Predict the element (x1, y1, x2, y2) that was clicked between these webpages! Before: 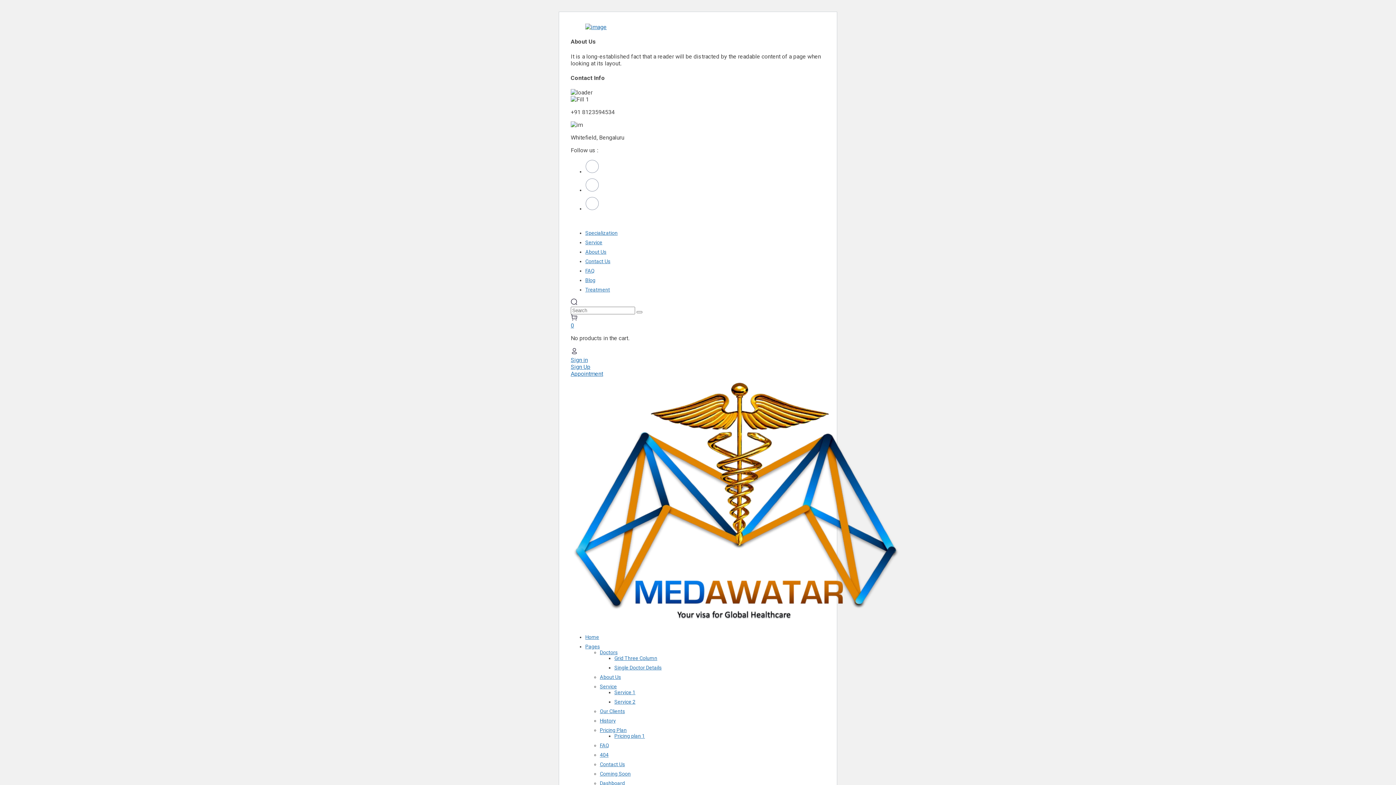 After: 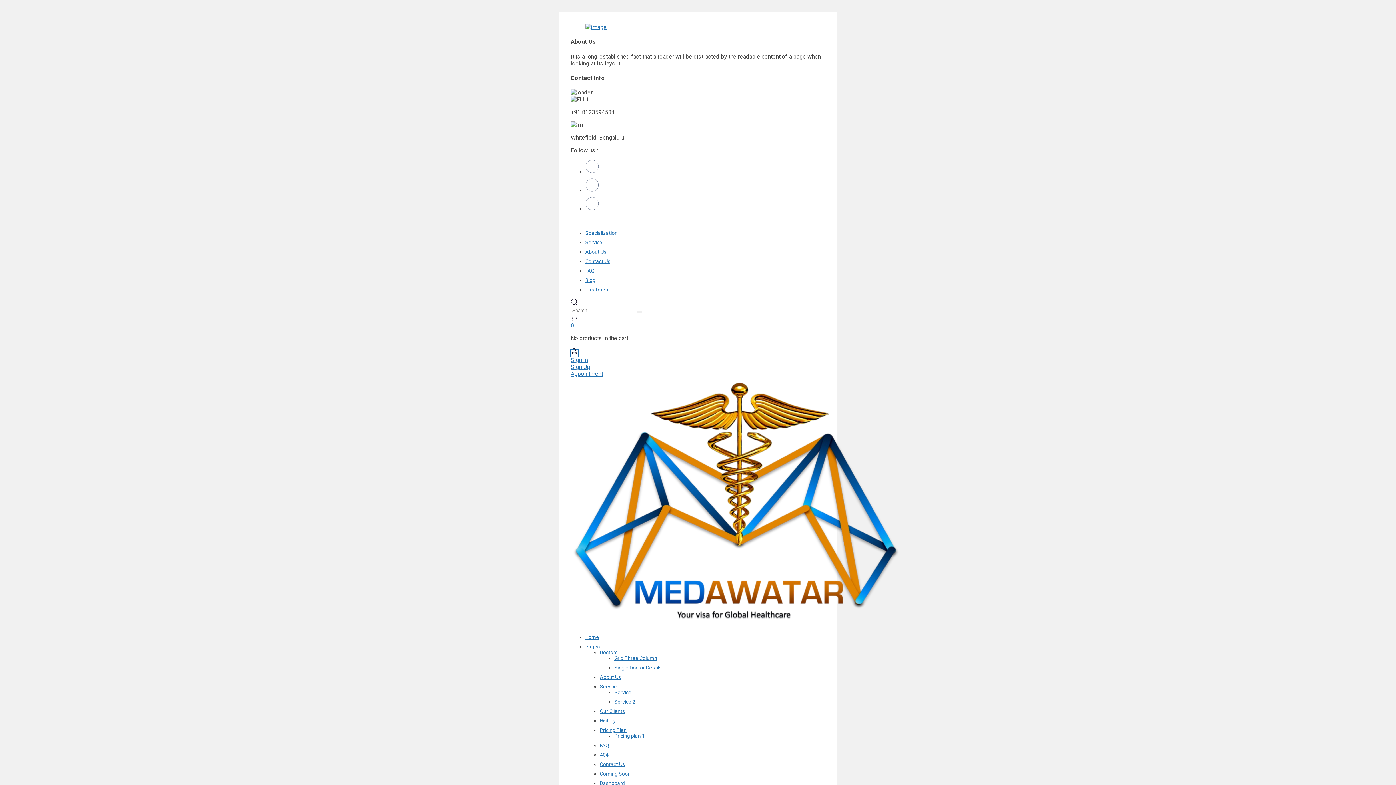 Action: bbox: (570, 349, 578, 356)